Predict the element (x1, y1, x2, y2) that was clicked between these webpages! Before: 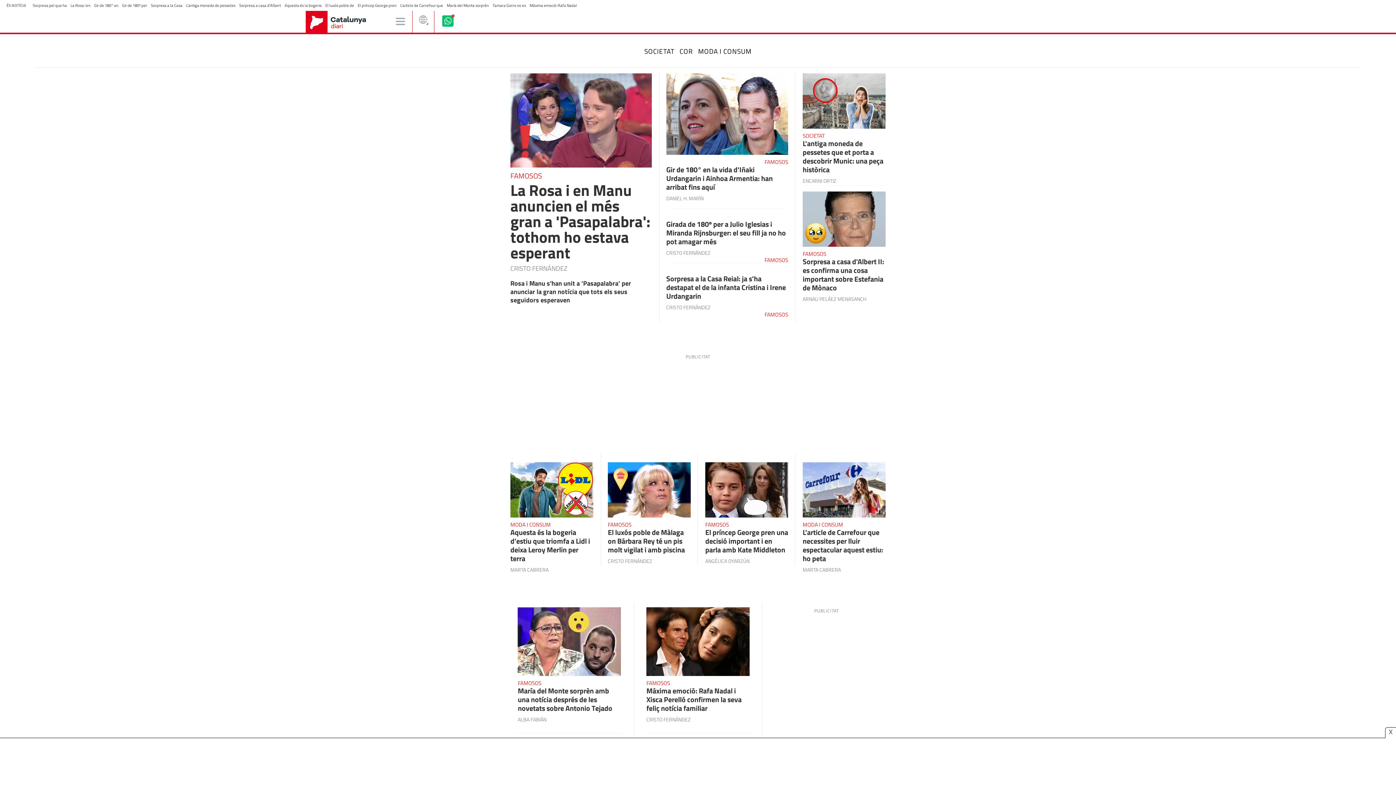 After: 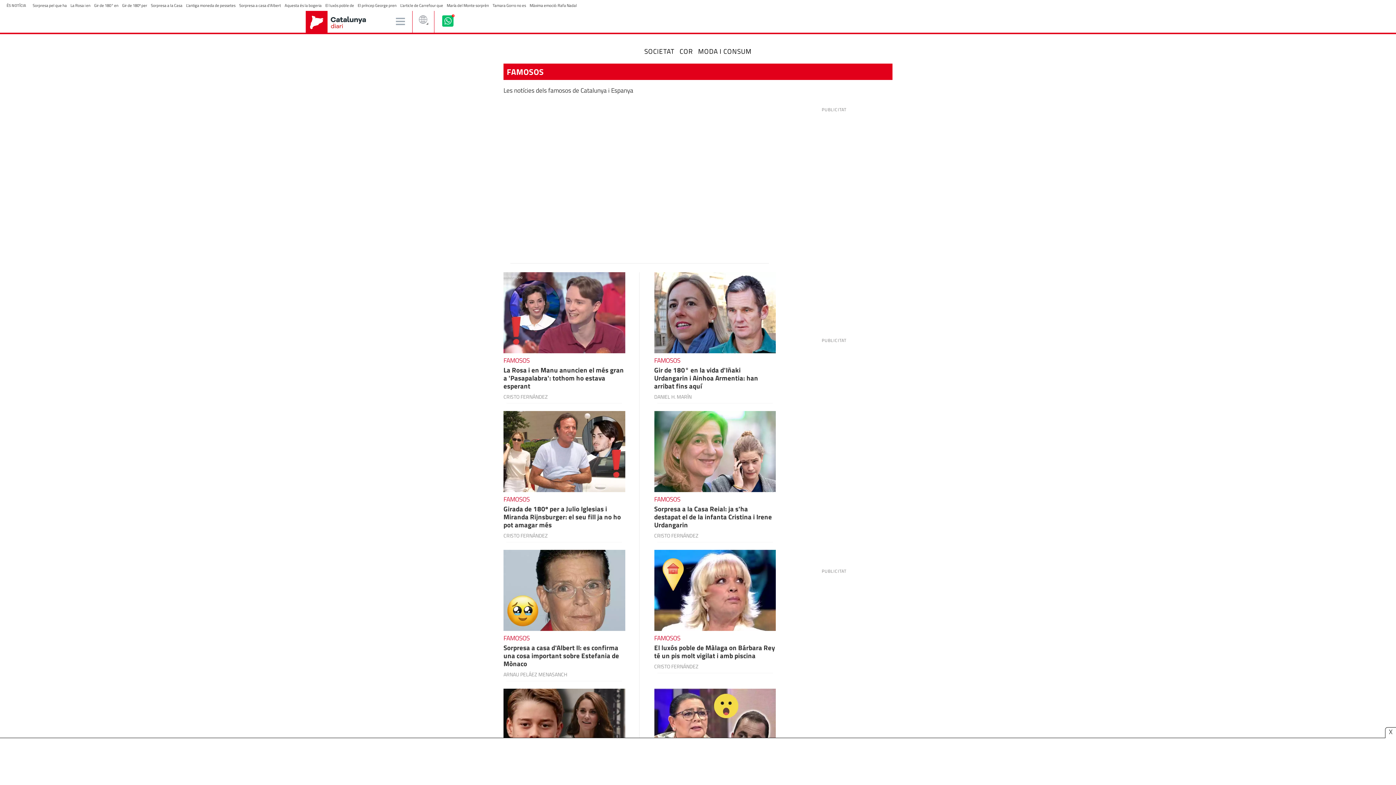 Action: label: FAMOSOS bbox: (705, 520, 729, 529)